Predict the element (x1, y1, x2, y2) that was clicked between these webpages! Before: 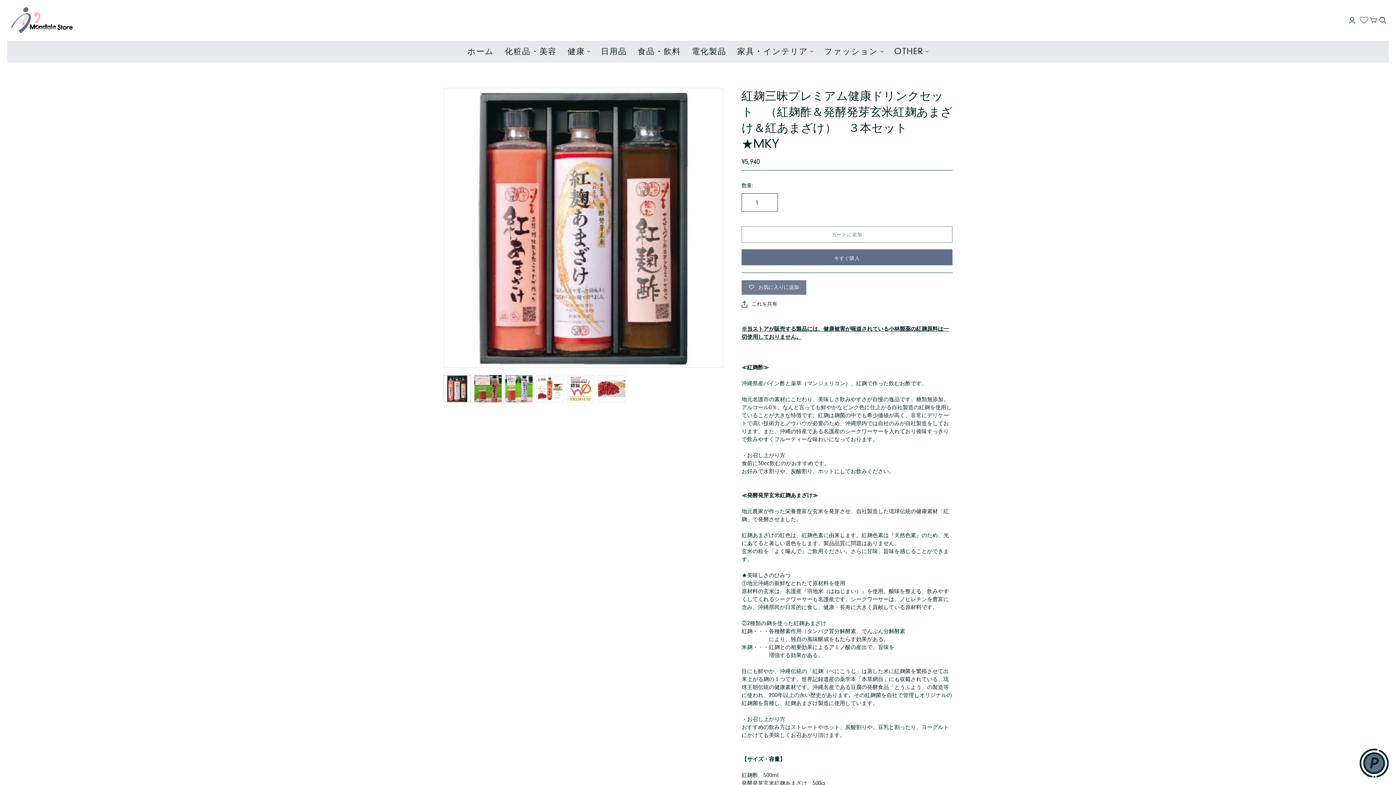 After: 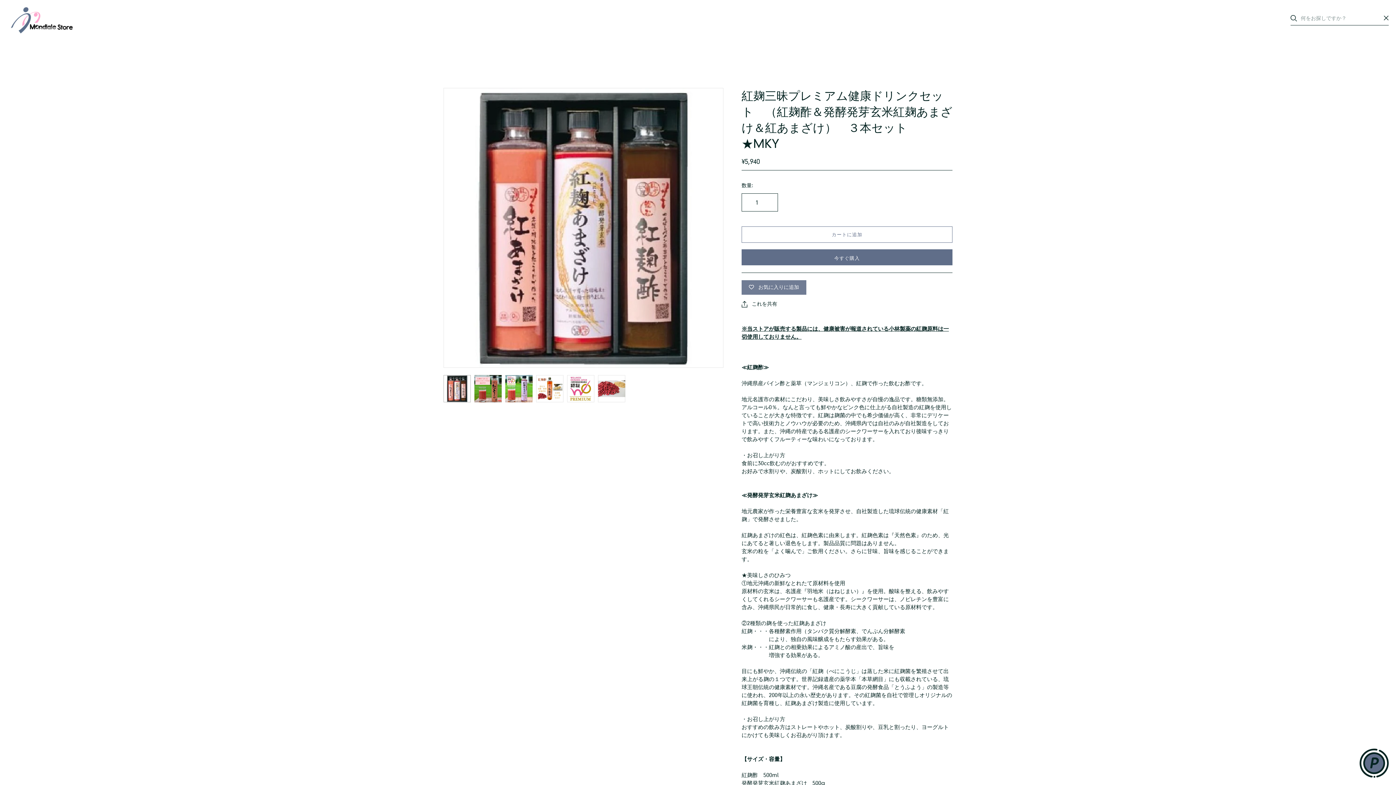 Action: bbox: (1379, 16, 1386, 24) label: 検索を開く